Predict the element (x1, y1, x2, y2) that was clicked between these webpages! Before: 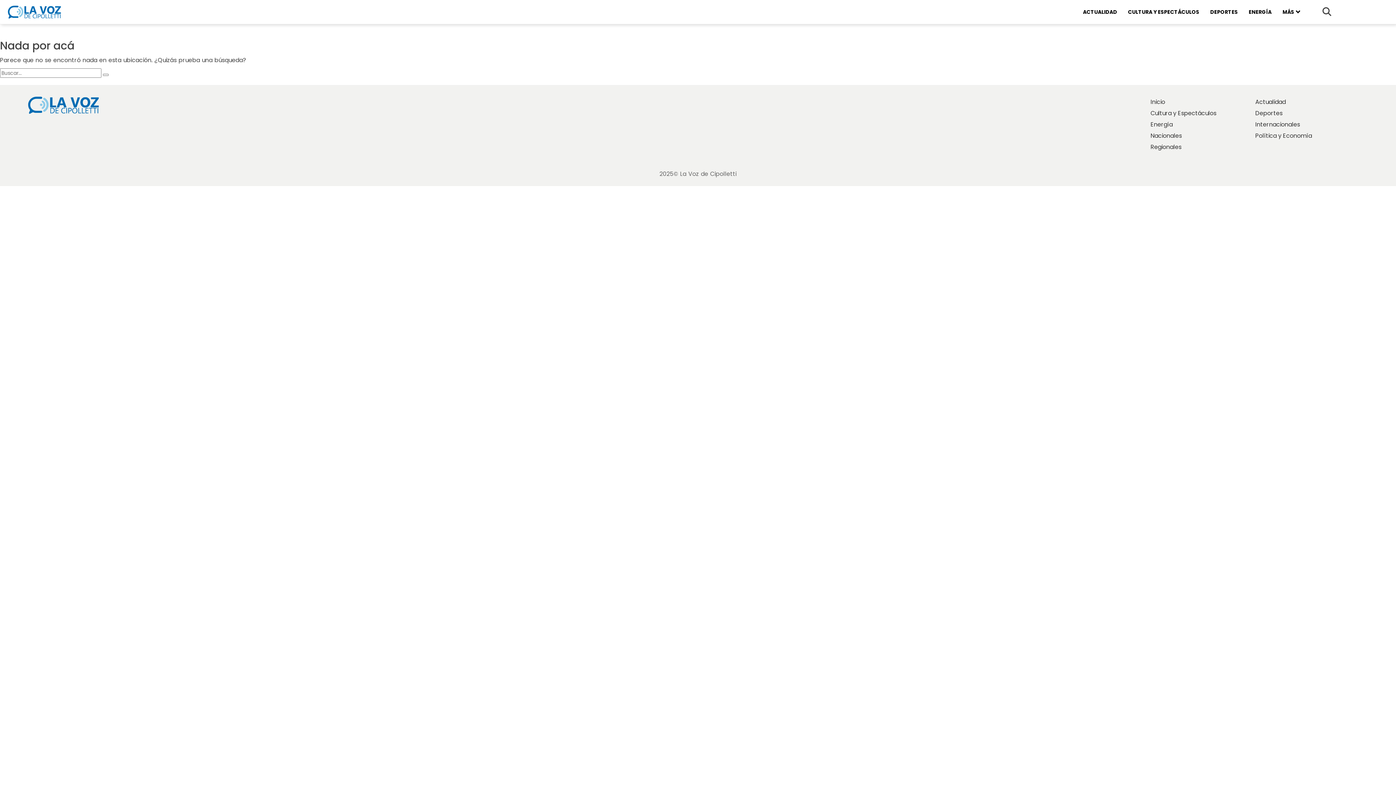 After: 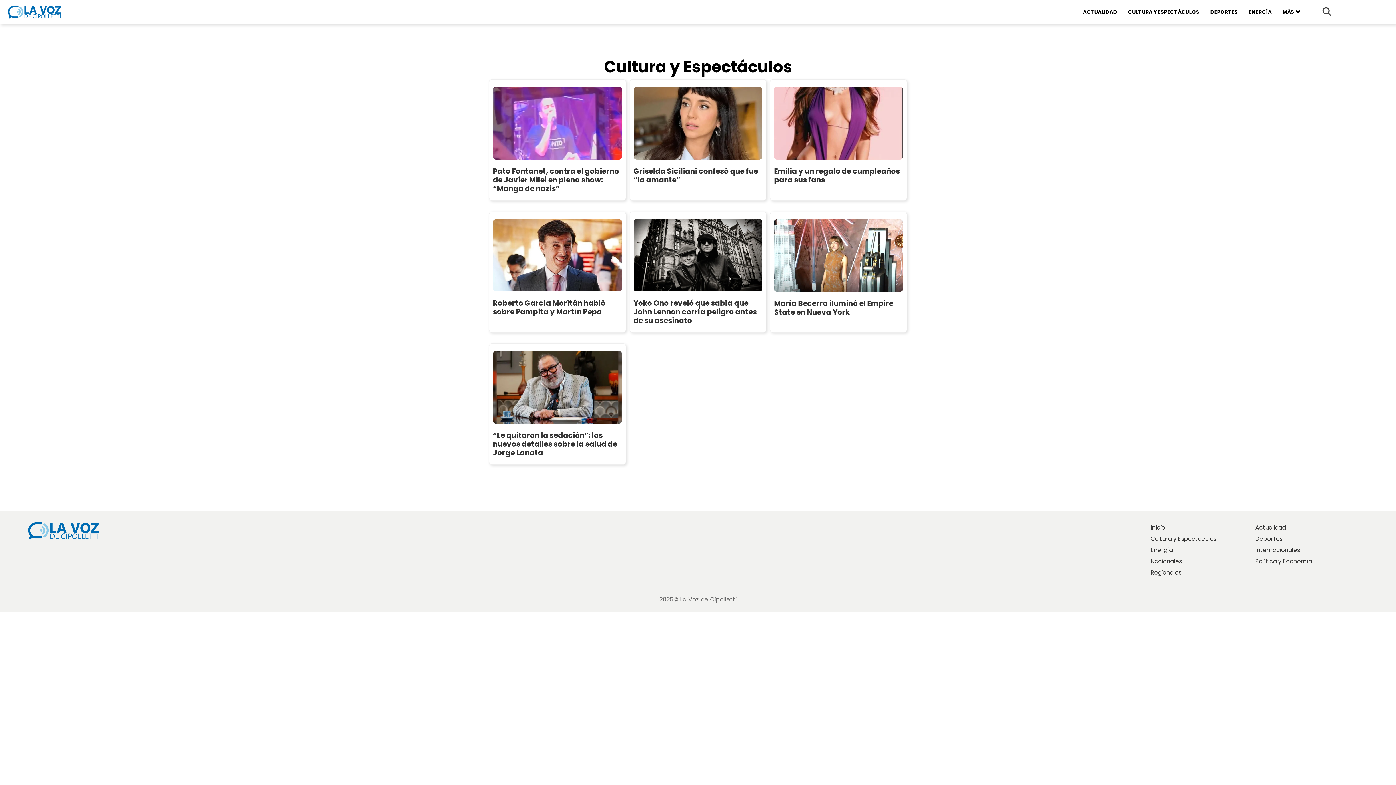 Action: bbox: (1128, 8, 1199, 15) label: CULTURA Y ESPECTÁCULOS